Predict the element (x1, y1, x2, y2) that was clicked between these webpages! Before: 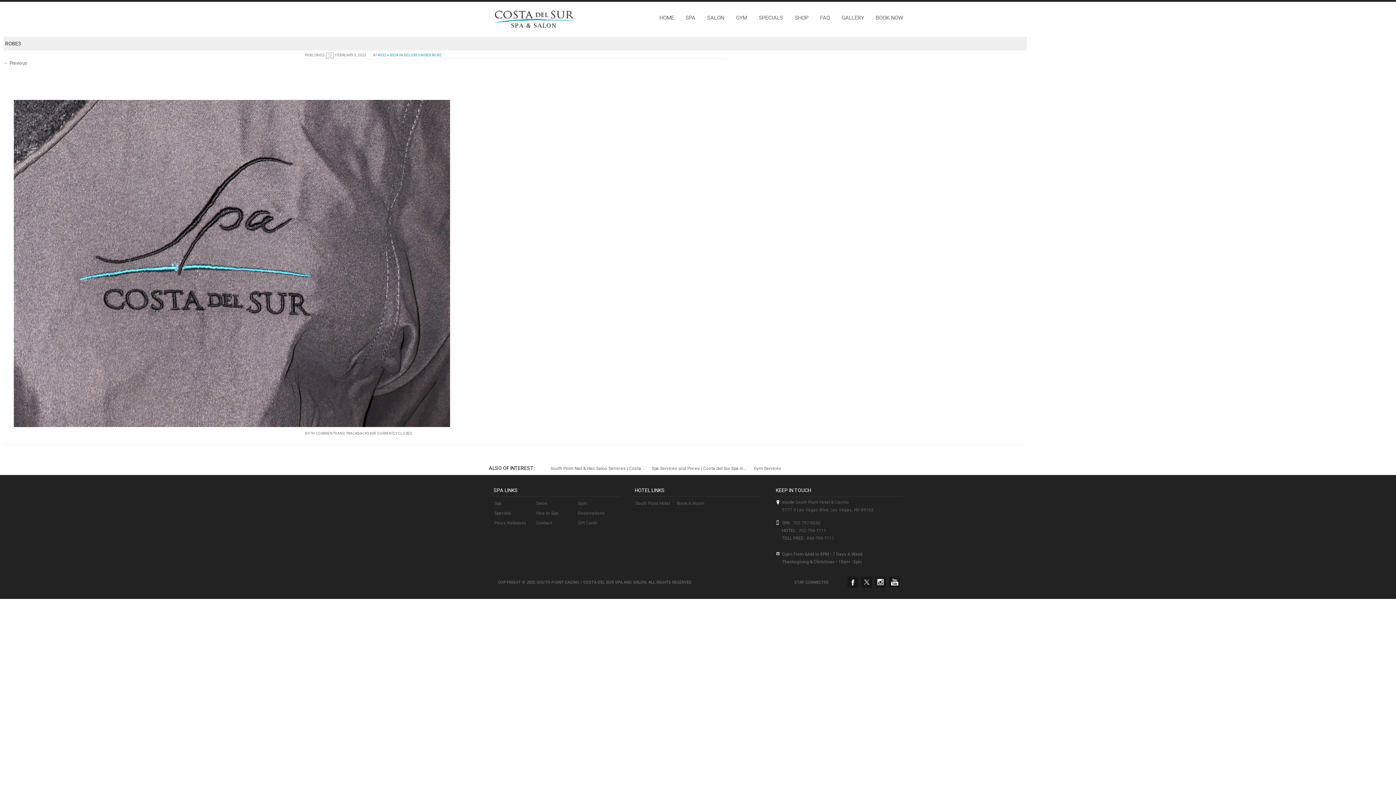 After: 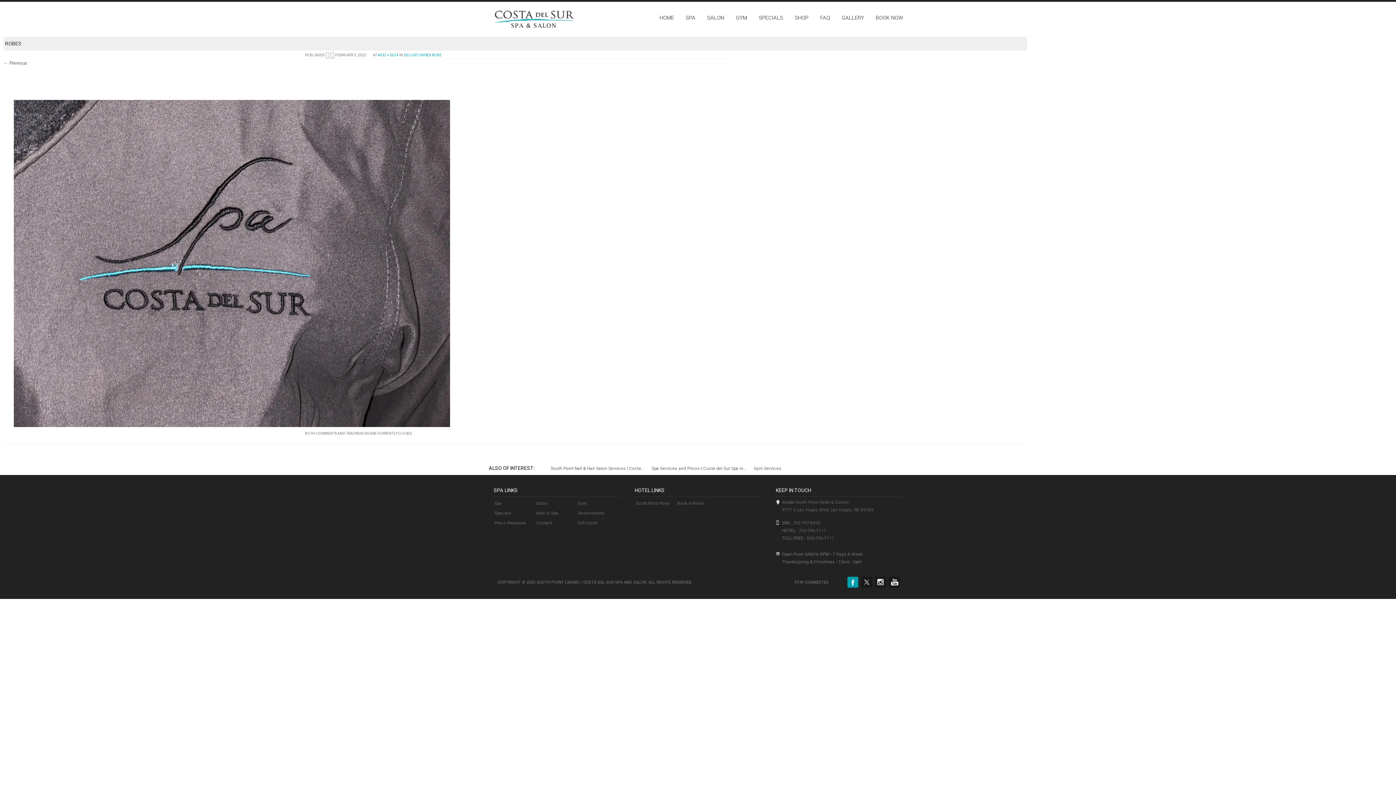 Action: label:   bbox: (847, 577, 858, 588)